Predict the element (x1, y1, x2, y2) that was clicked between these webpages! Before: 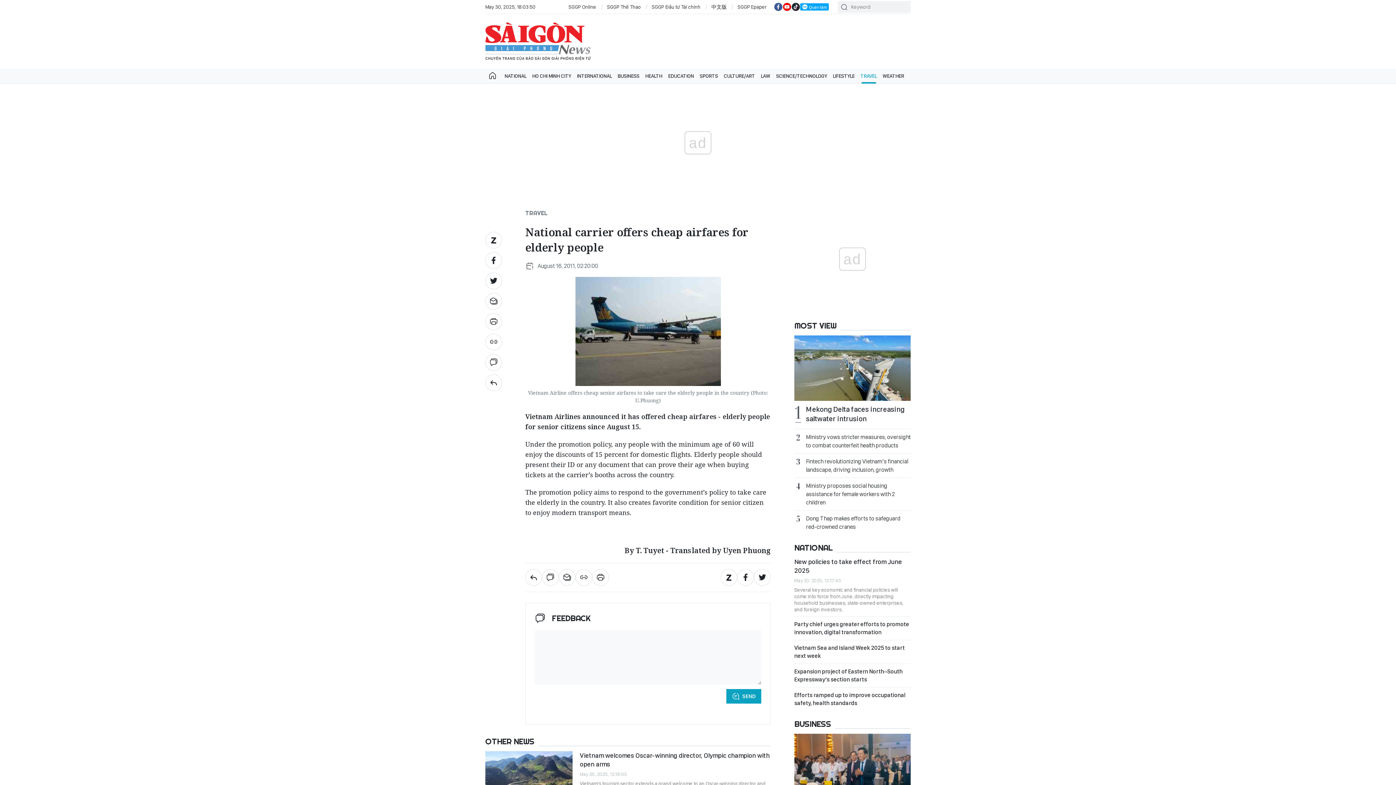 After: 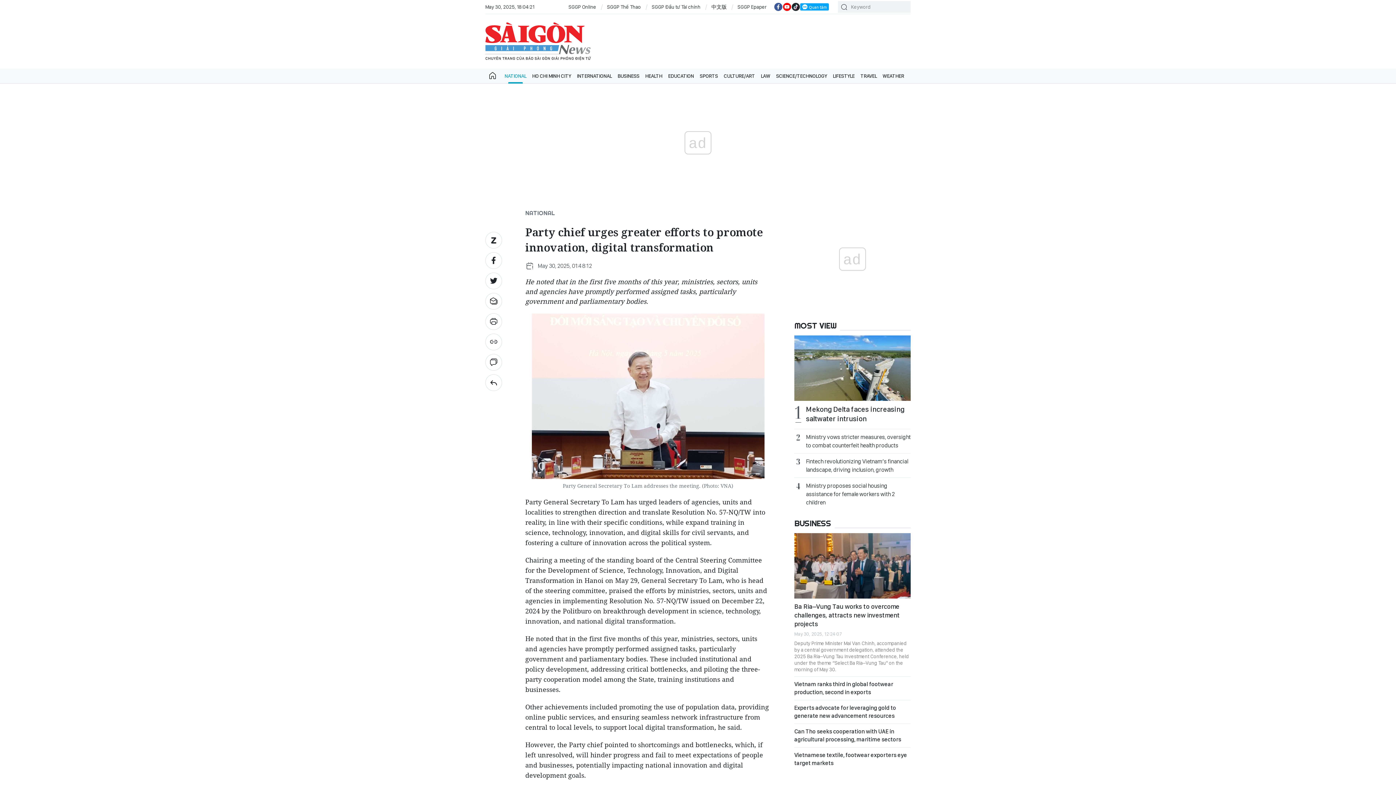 Action: label: Party chief urges greater efforts to promote innovation, digital transformation bbox: (794, 620, 910, 636)